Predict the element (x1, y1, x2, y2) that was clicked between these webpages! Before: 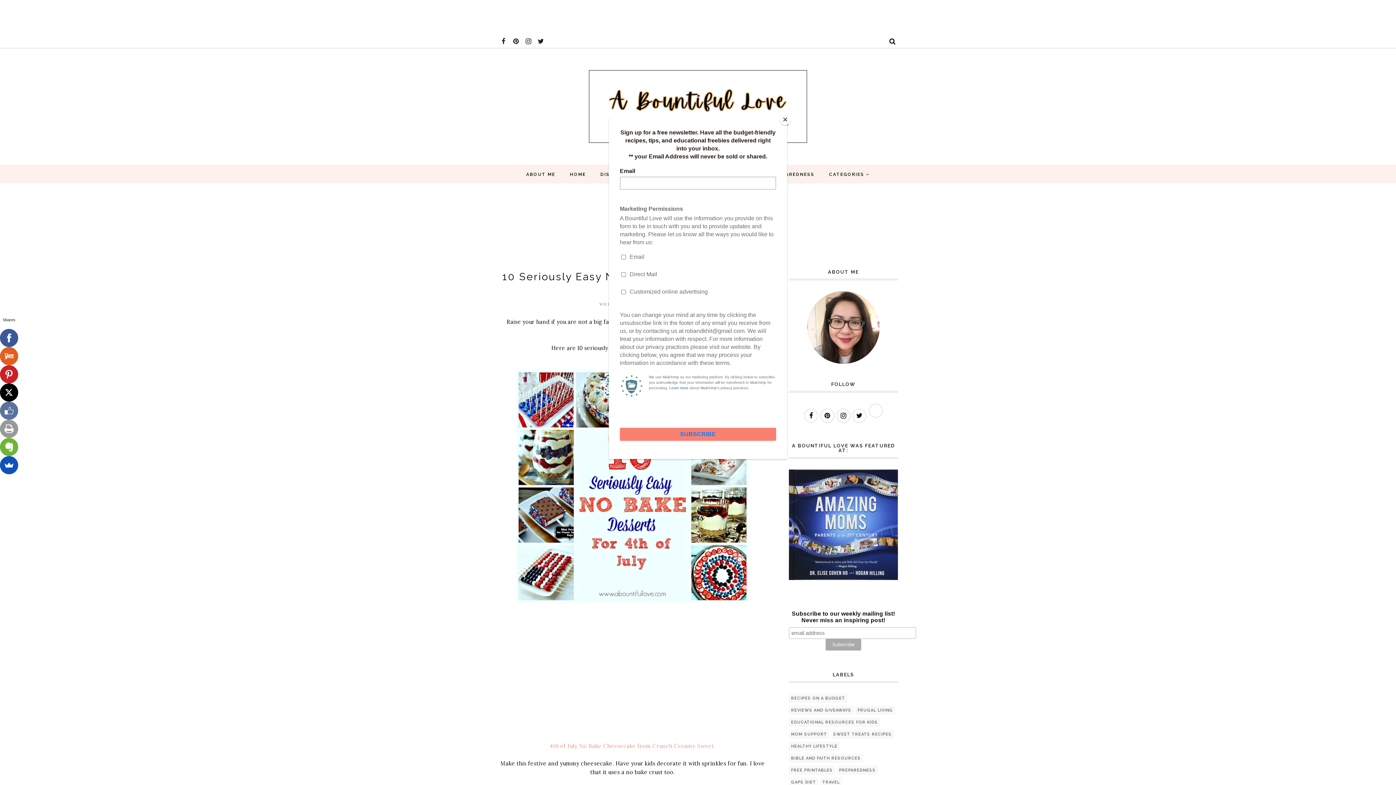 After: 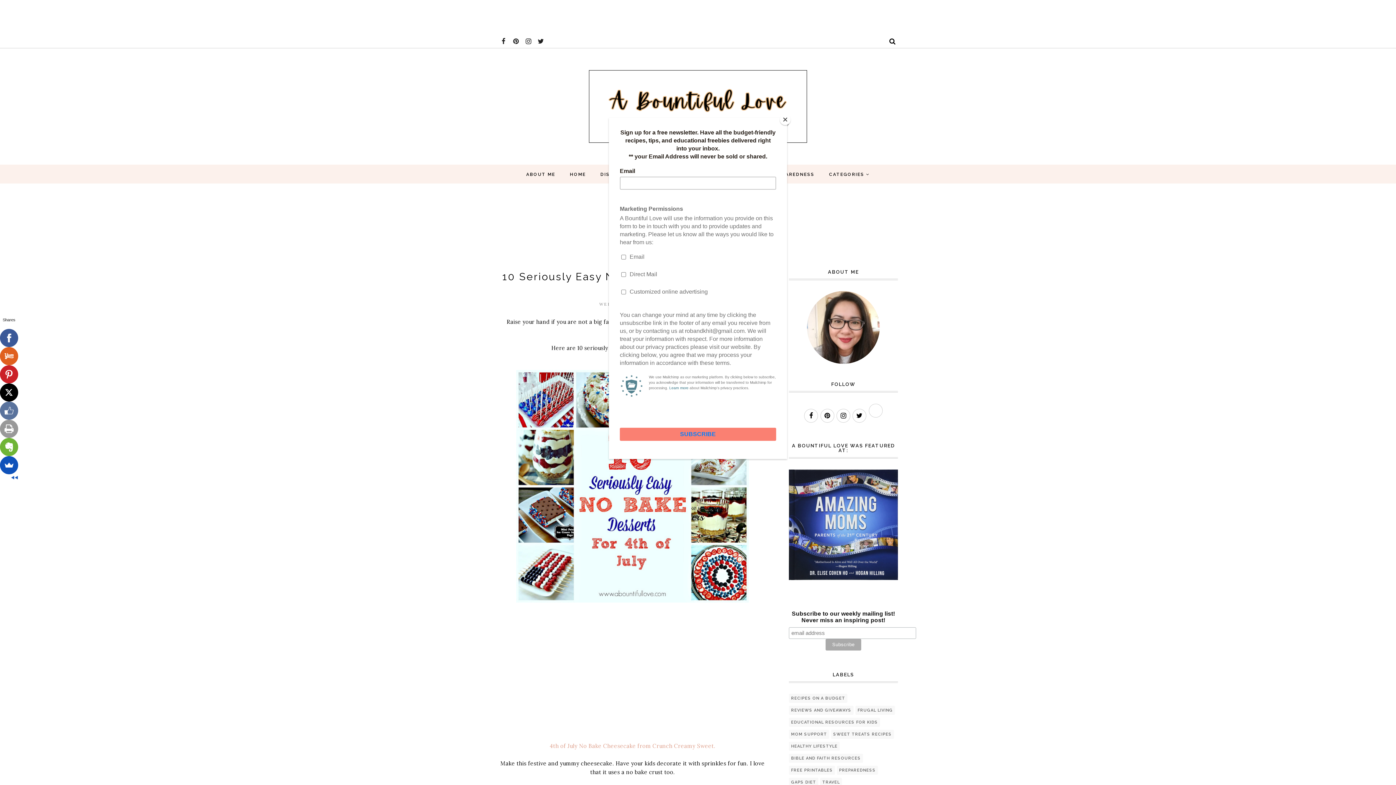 Action: bbox: (0, 383, 18, 401)